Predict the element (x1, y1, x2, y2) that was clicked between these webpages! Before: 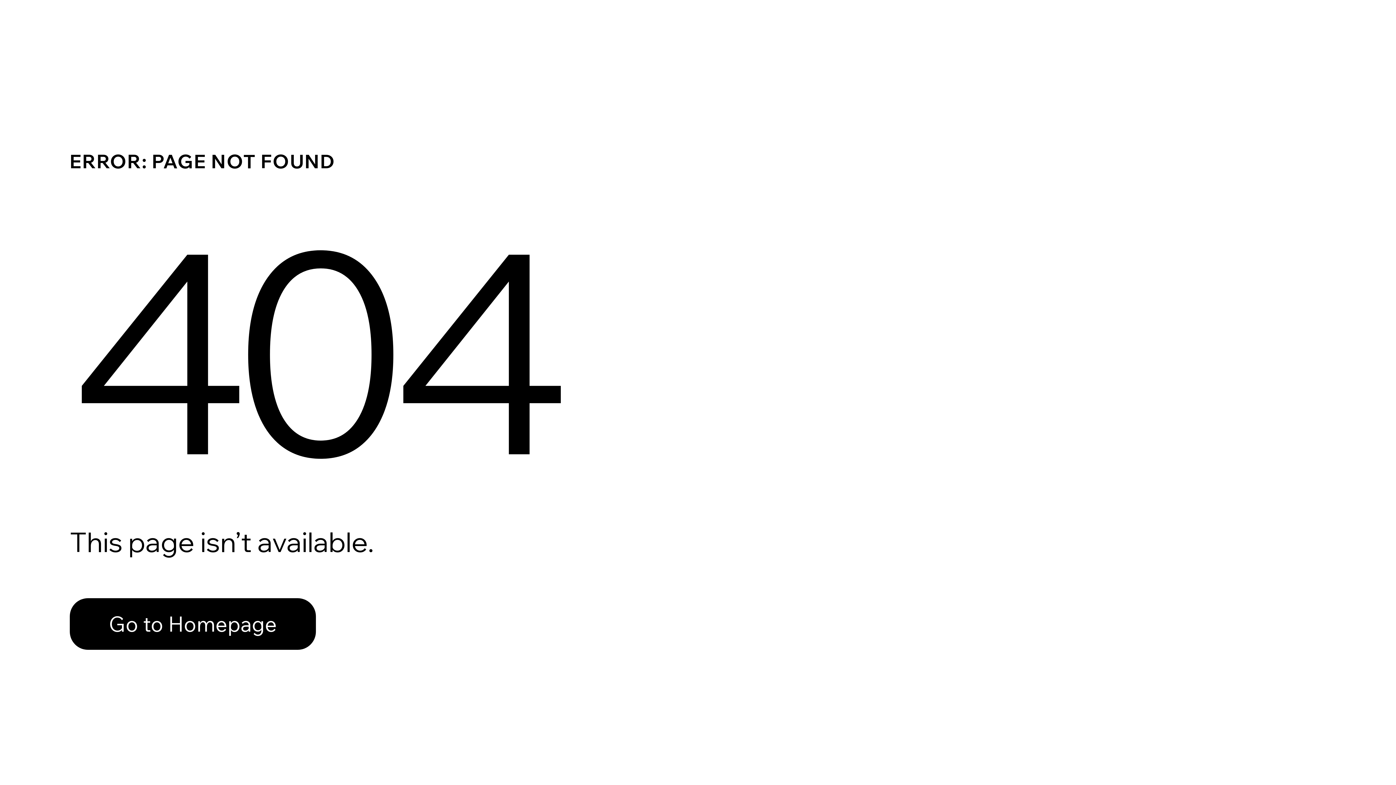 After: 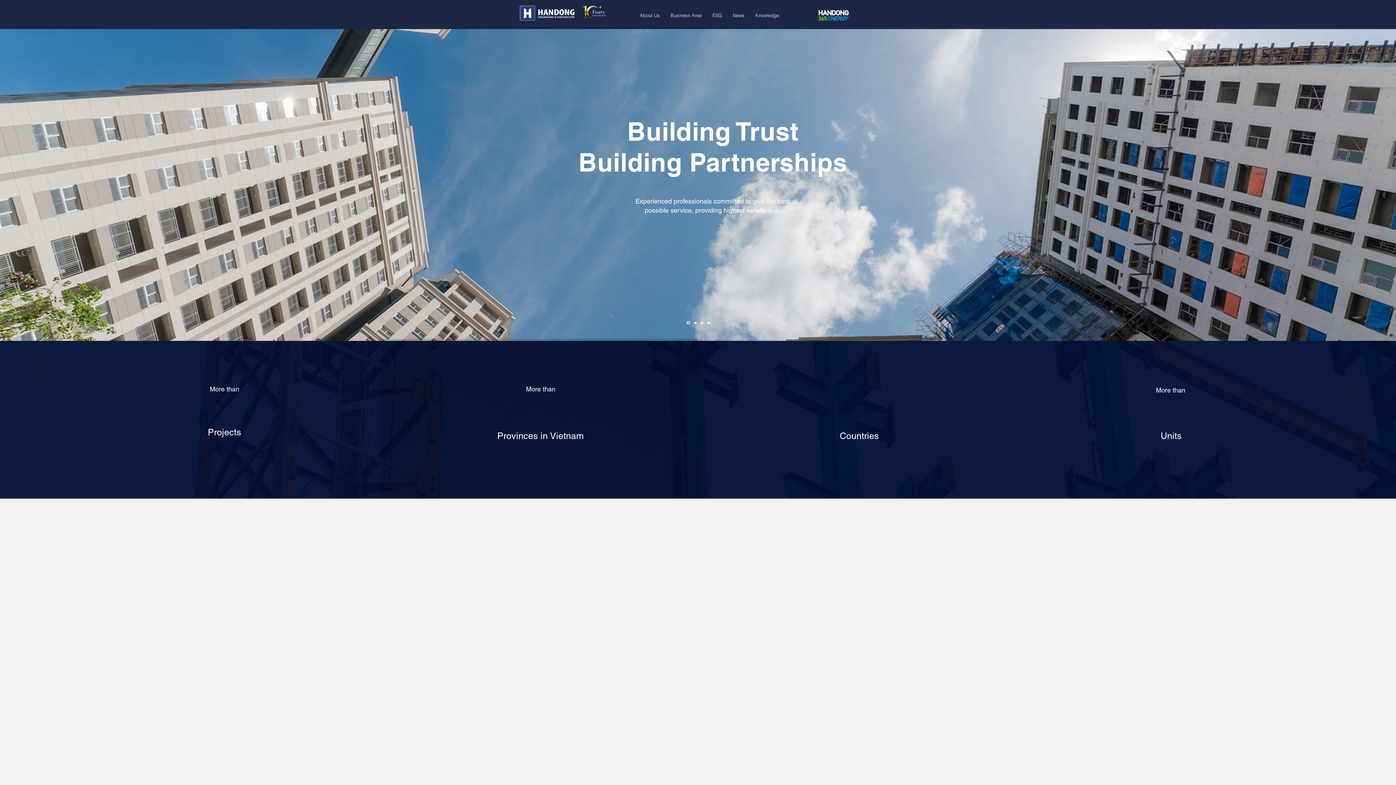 Action: label: Go to Homepage bbox: (69, 598, 316, 650)